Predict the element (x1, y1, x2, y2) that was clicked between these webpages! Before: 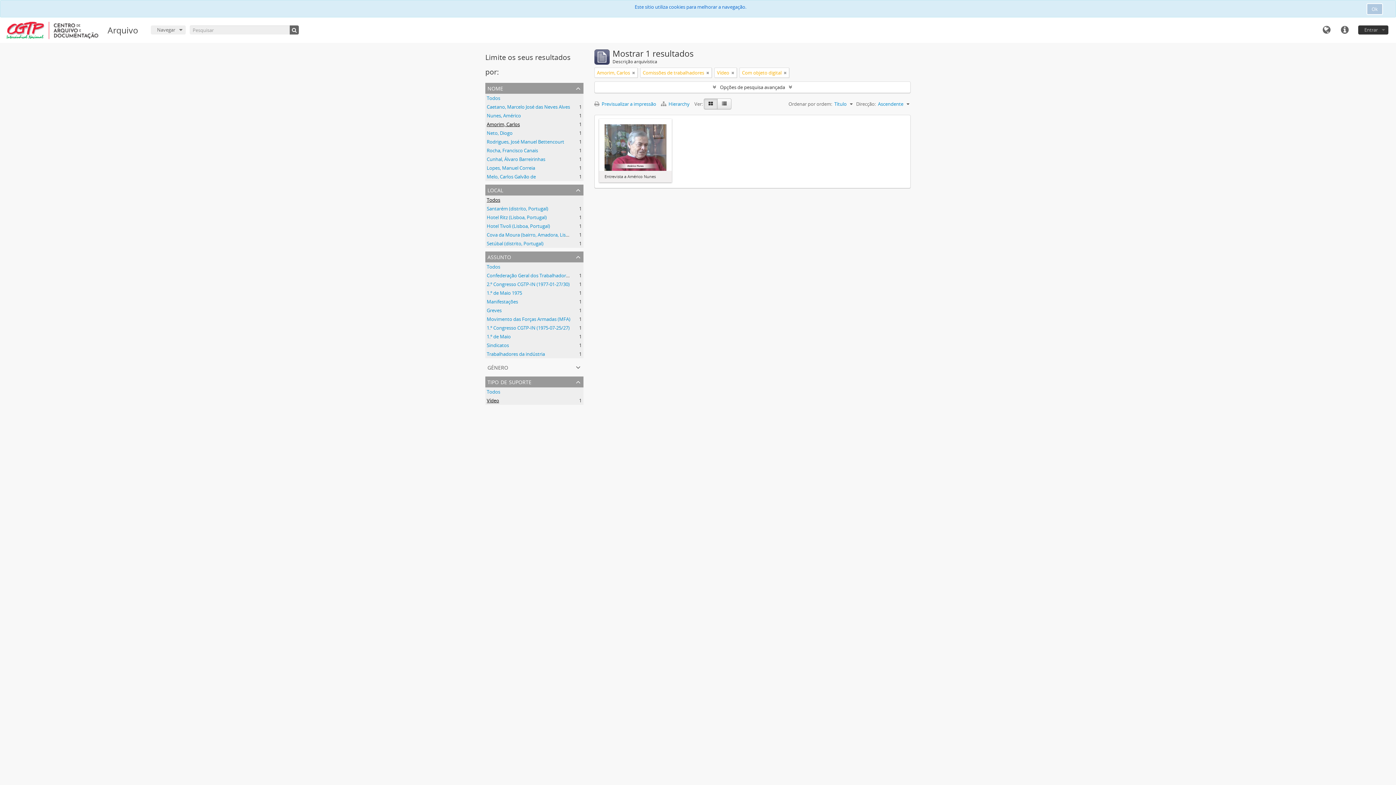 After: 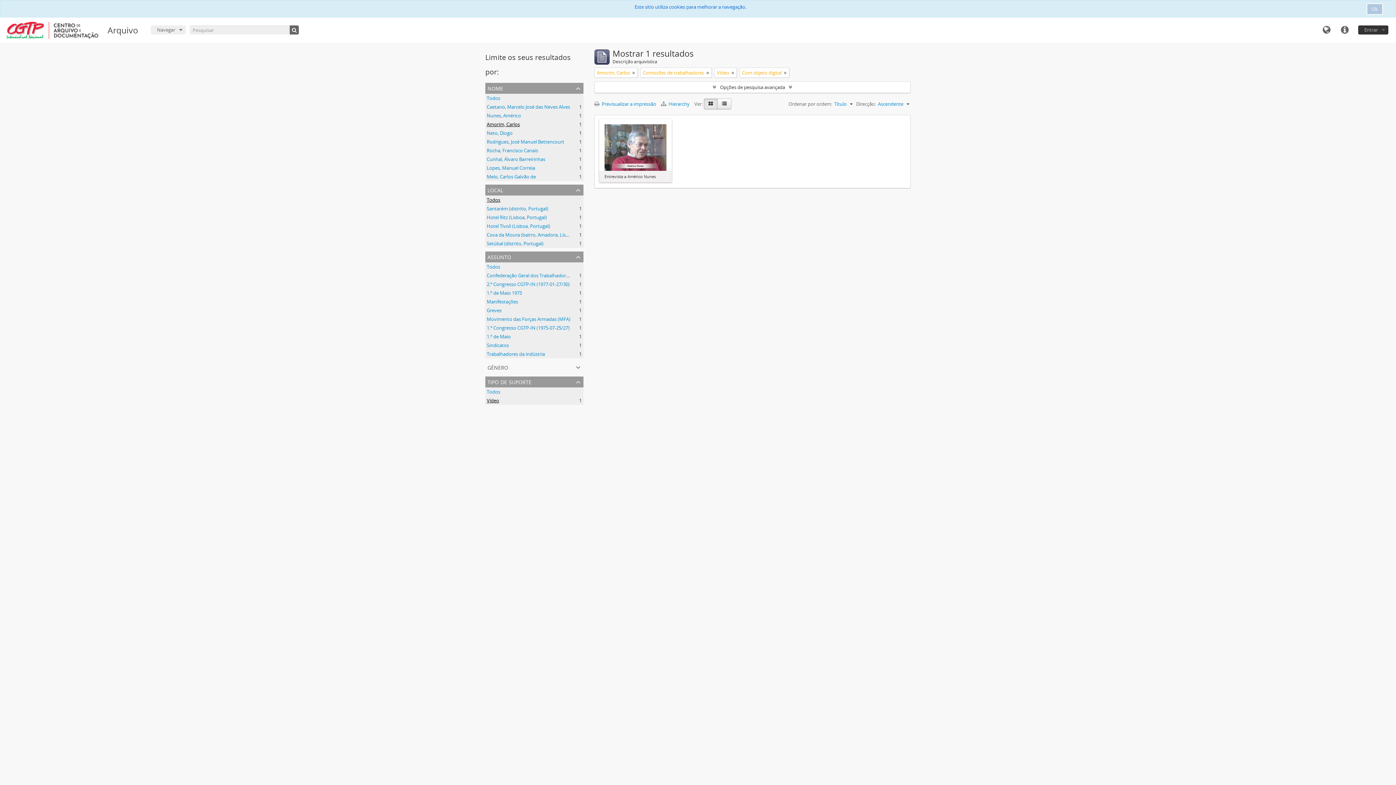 Action: bbox: (486, 397, 499, 404) label: Vídeo
, 1 resultados